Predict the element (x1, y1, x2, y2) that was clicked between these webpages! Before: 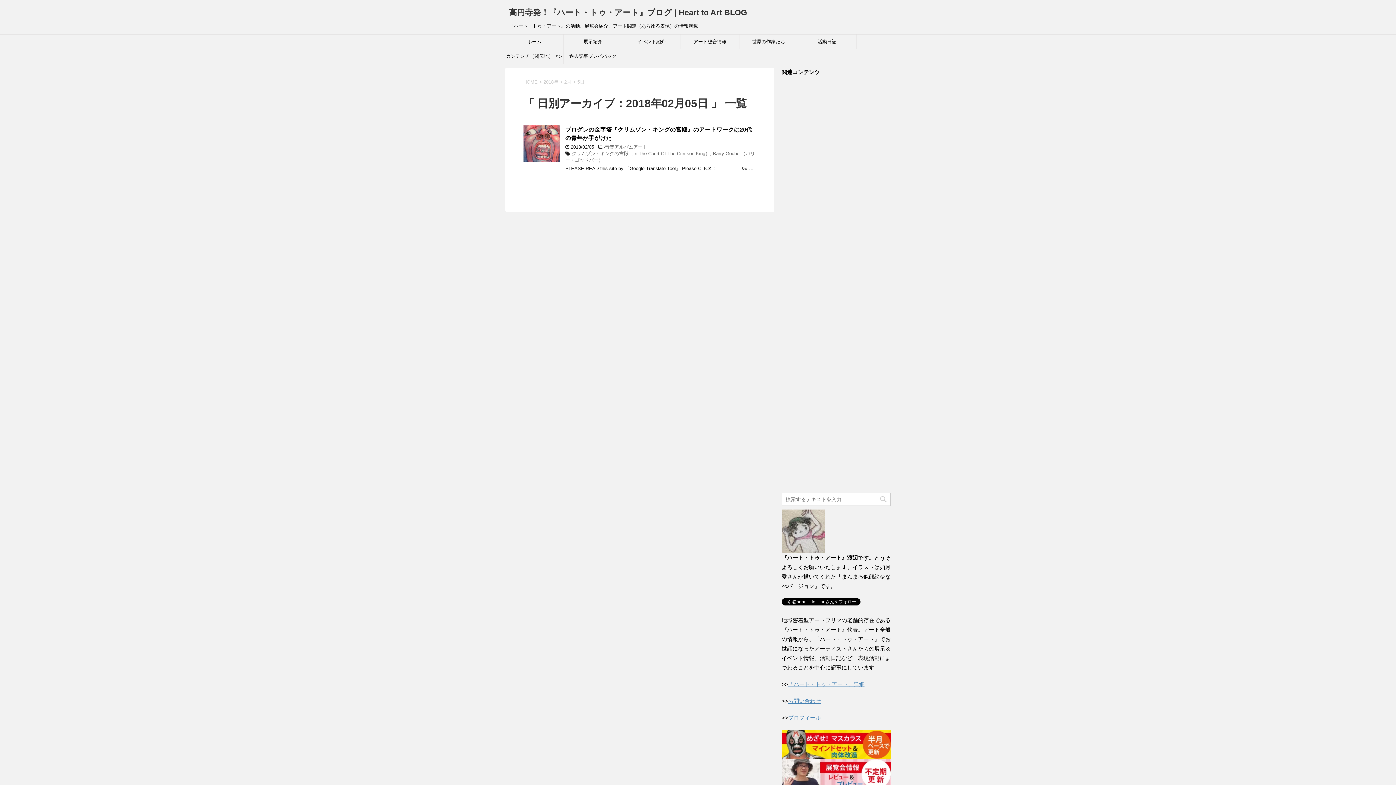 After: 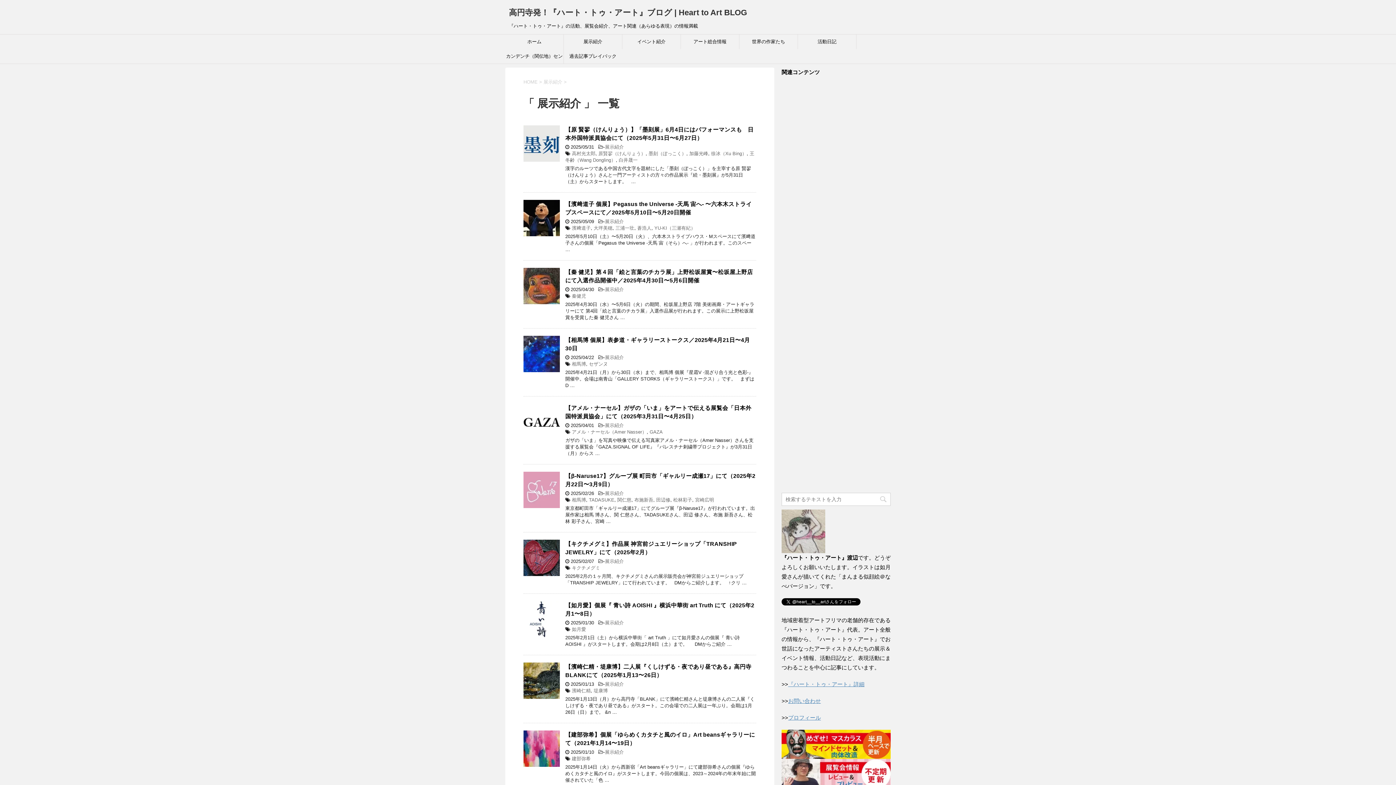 Action: label: 展示紹介 bbox: (564, 34, 622, 49)